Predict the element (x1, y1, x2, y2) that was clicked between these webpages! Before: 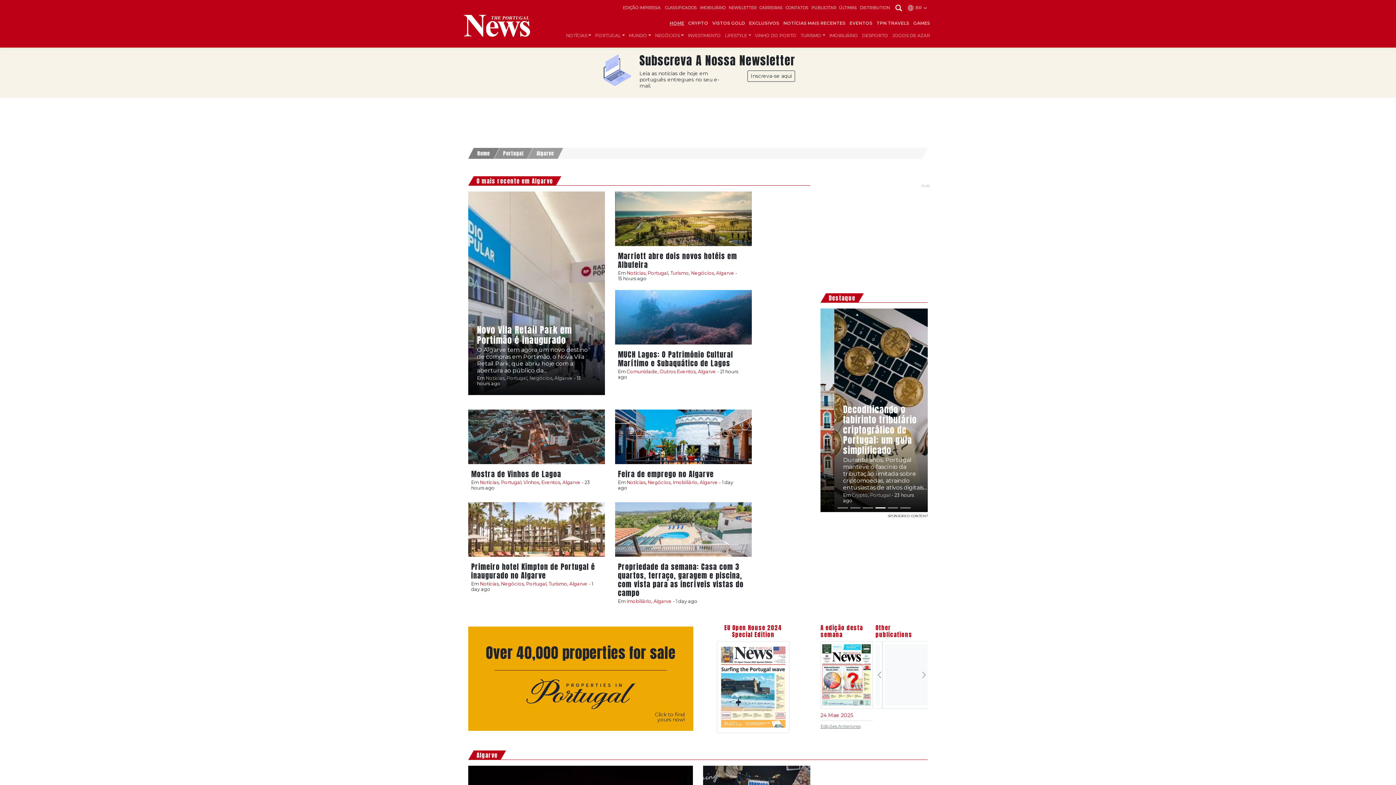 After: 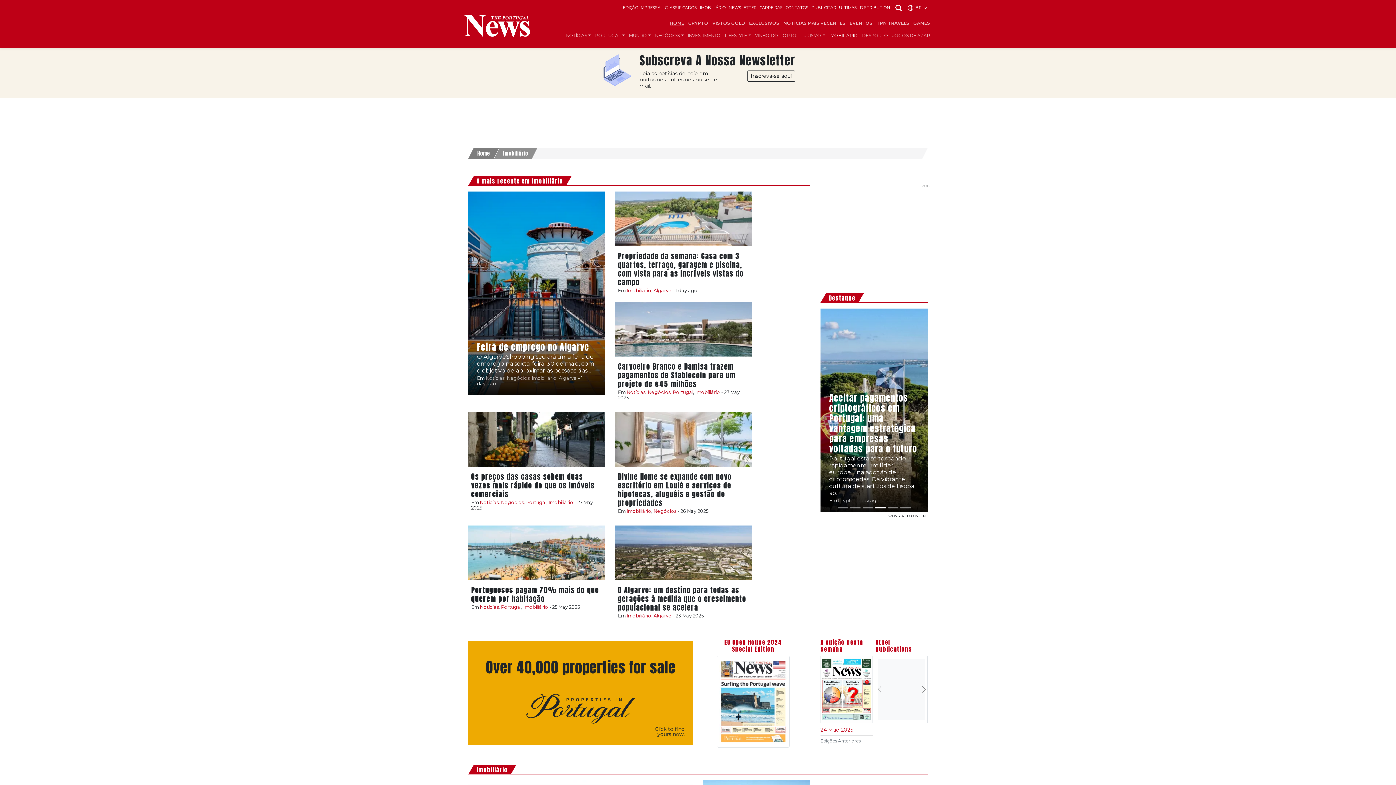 Action: bbox: (626, 598, 651, 605) label: Imobiliário